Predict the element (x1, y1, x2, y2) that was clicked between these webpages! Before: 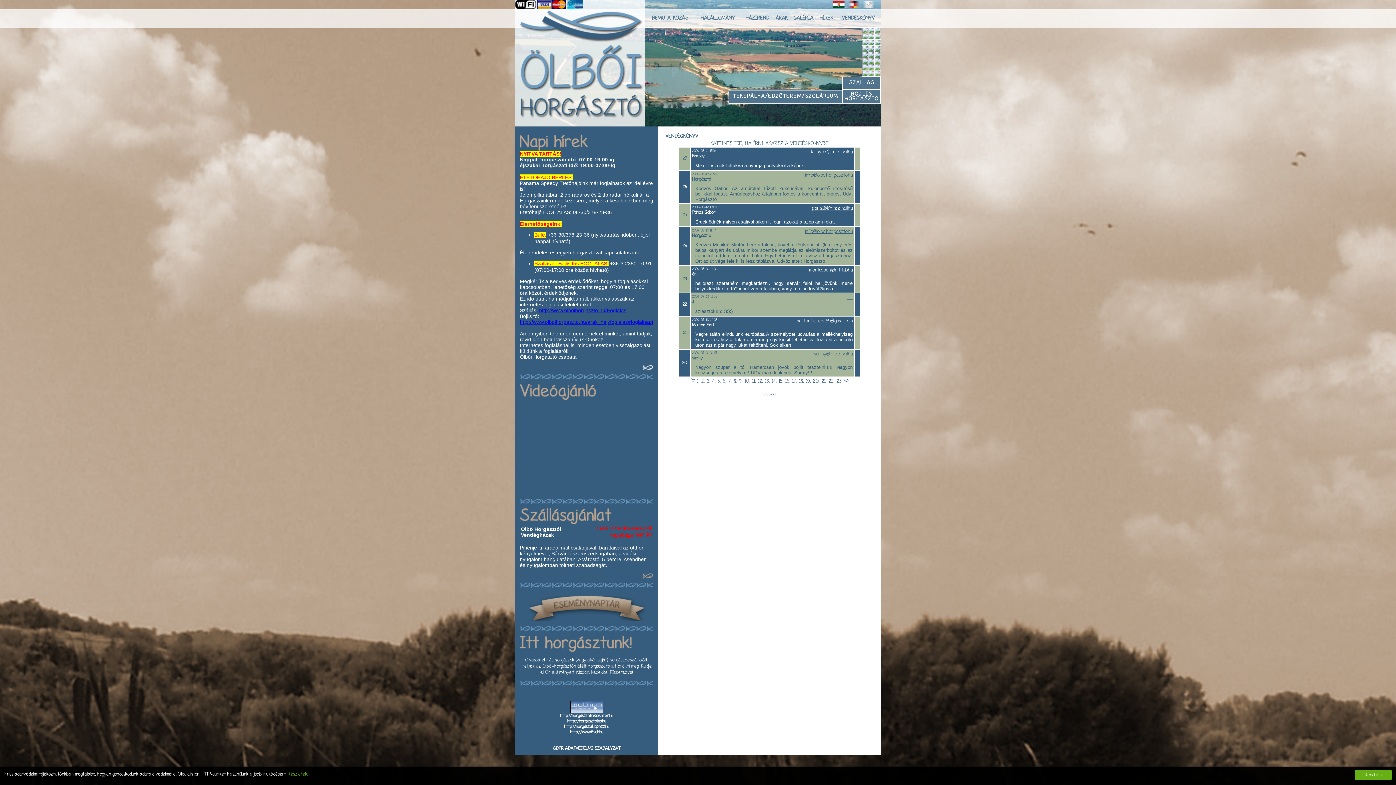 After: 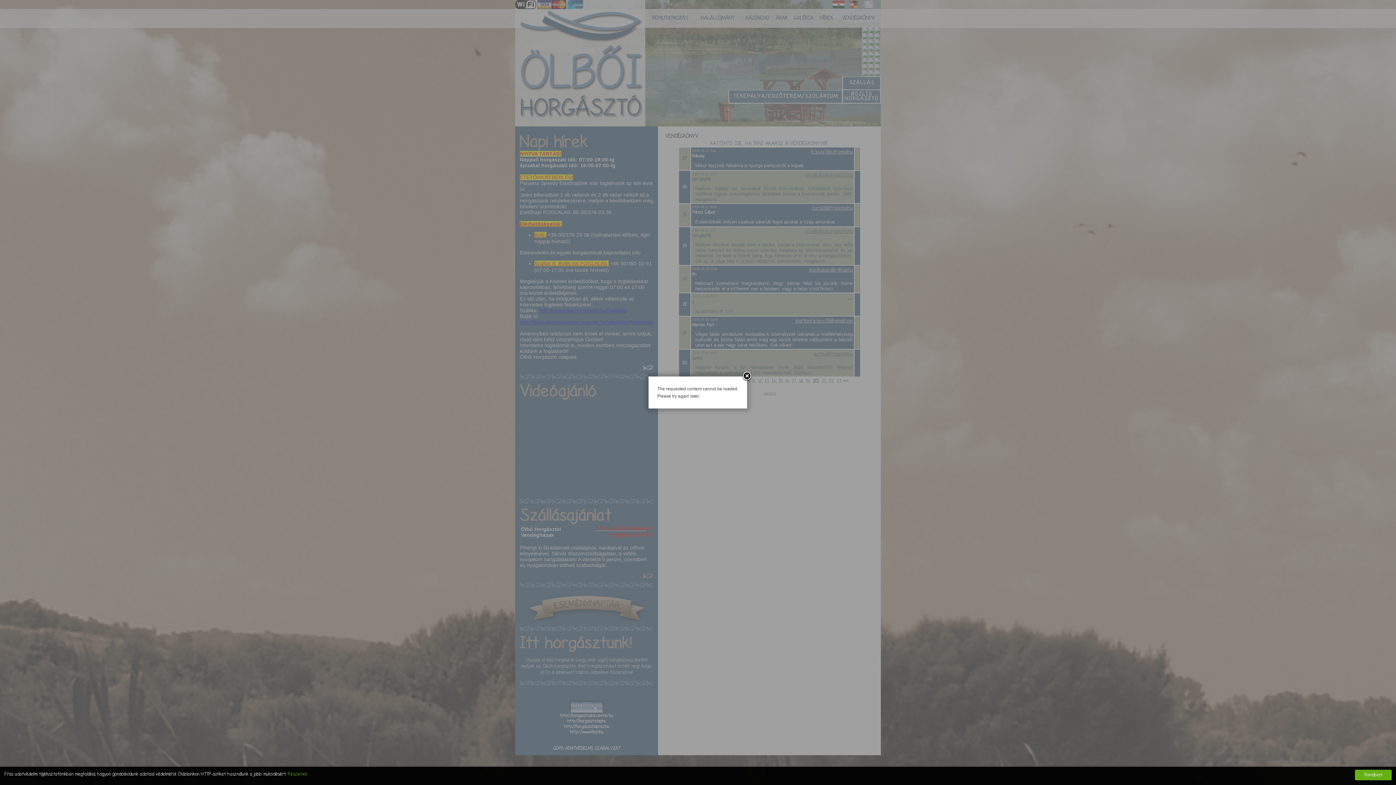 Action: bbox: (874, 72, 880, 77)